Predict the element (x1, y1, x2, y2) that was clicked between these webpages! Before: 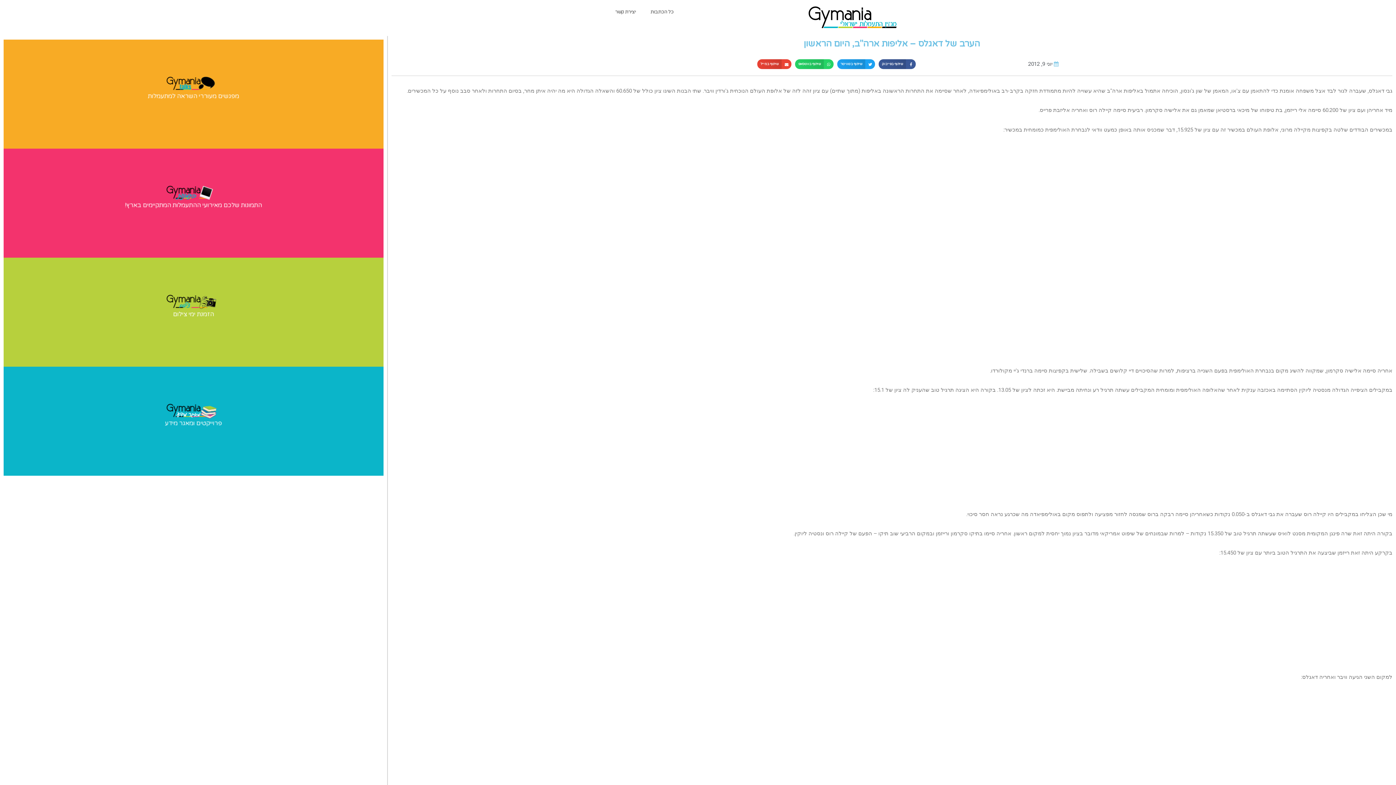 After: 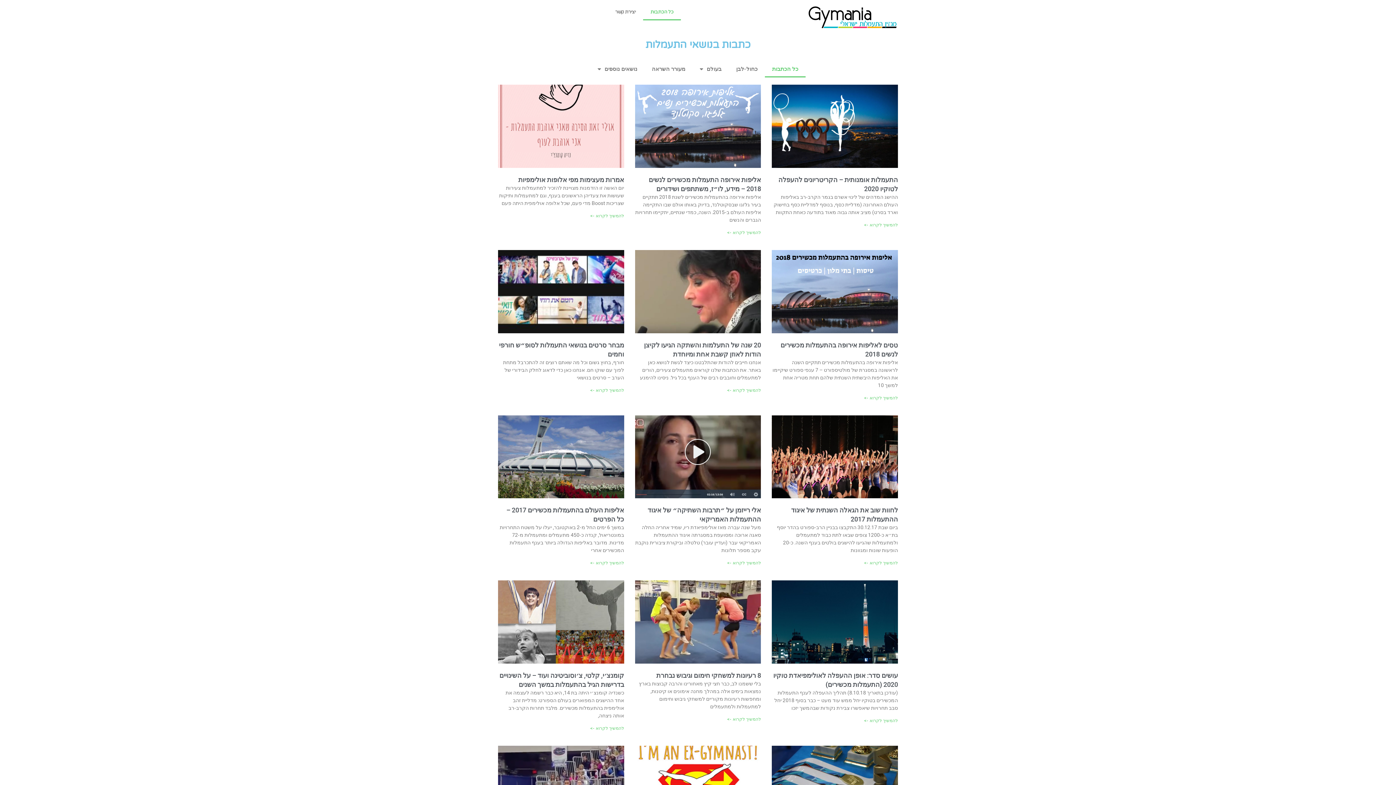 Action: bbox: (643, 3, 681, 20) label: כל הכתבות